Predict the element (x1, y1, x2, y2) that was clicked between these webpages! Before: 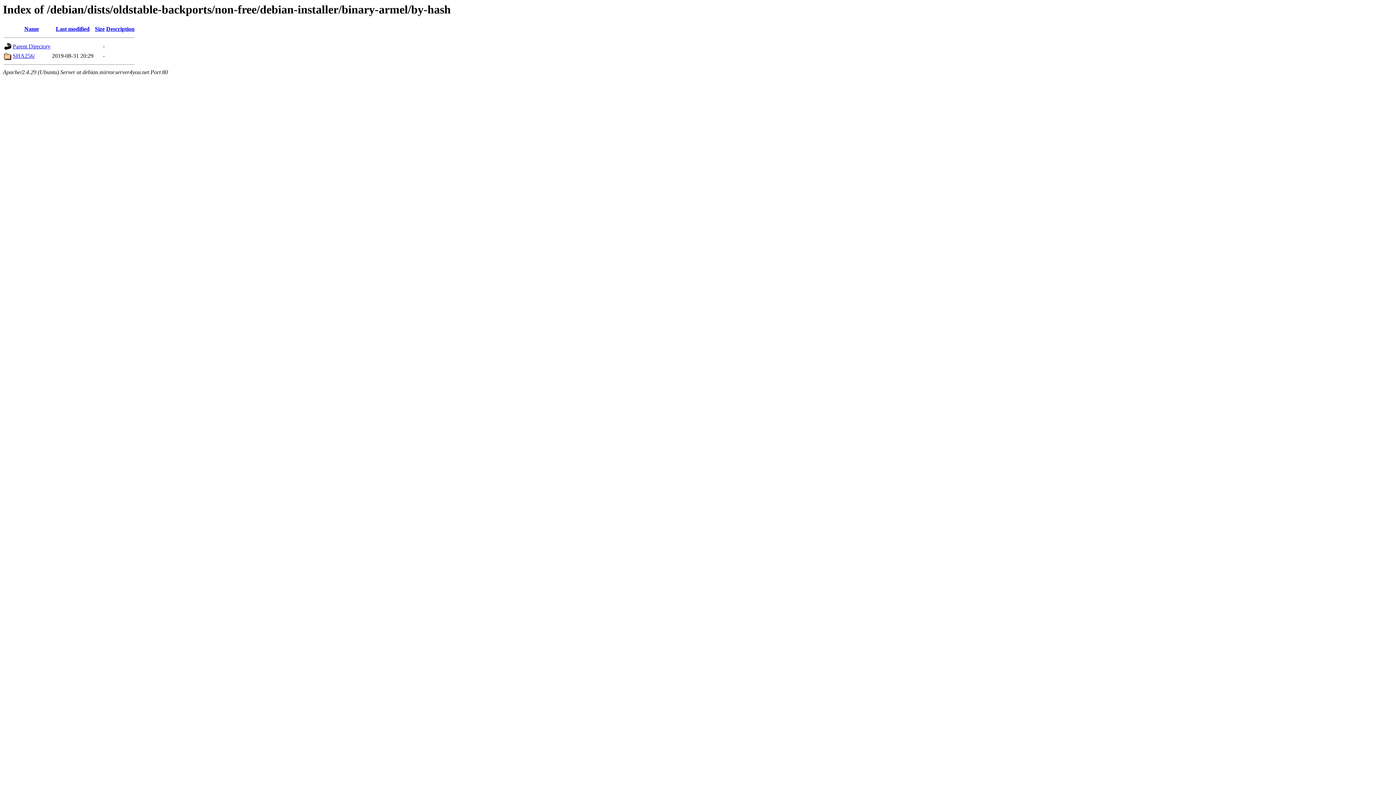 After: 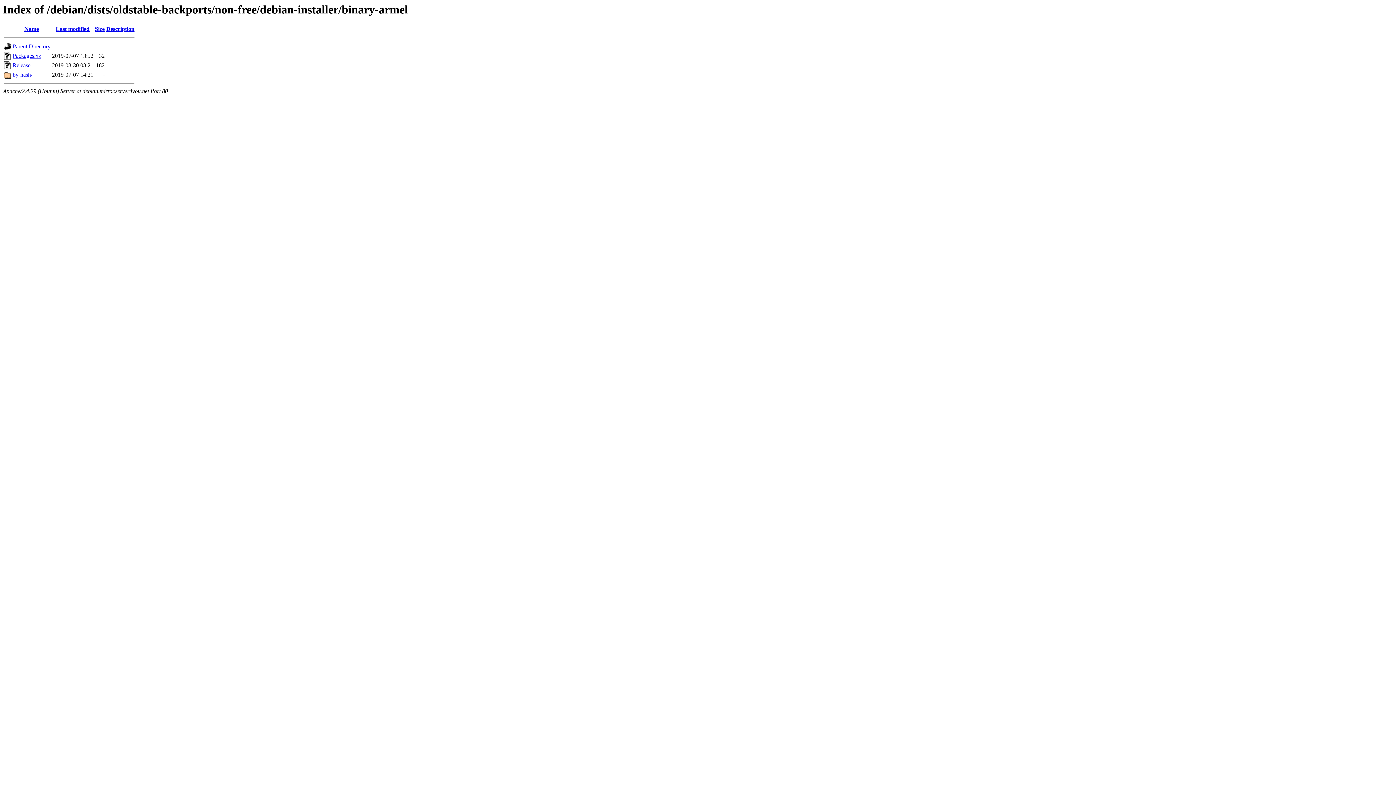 Action: bbox: (12, 43, 50, 49) label: Parent Directory